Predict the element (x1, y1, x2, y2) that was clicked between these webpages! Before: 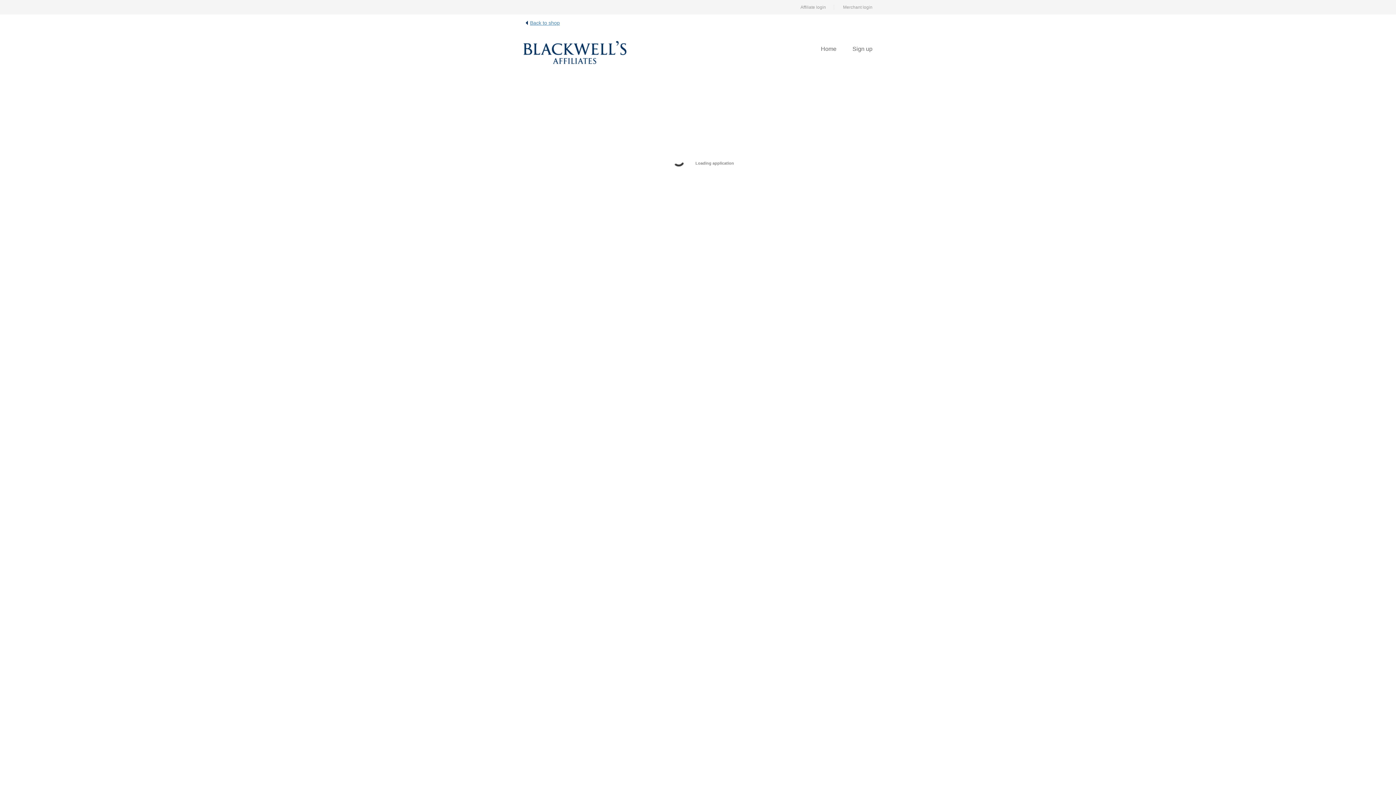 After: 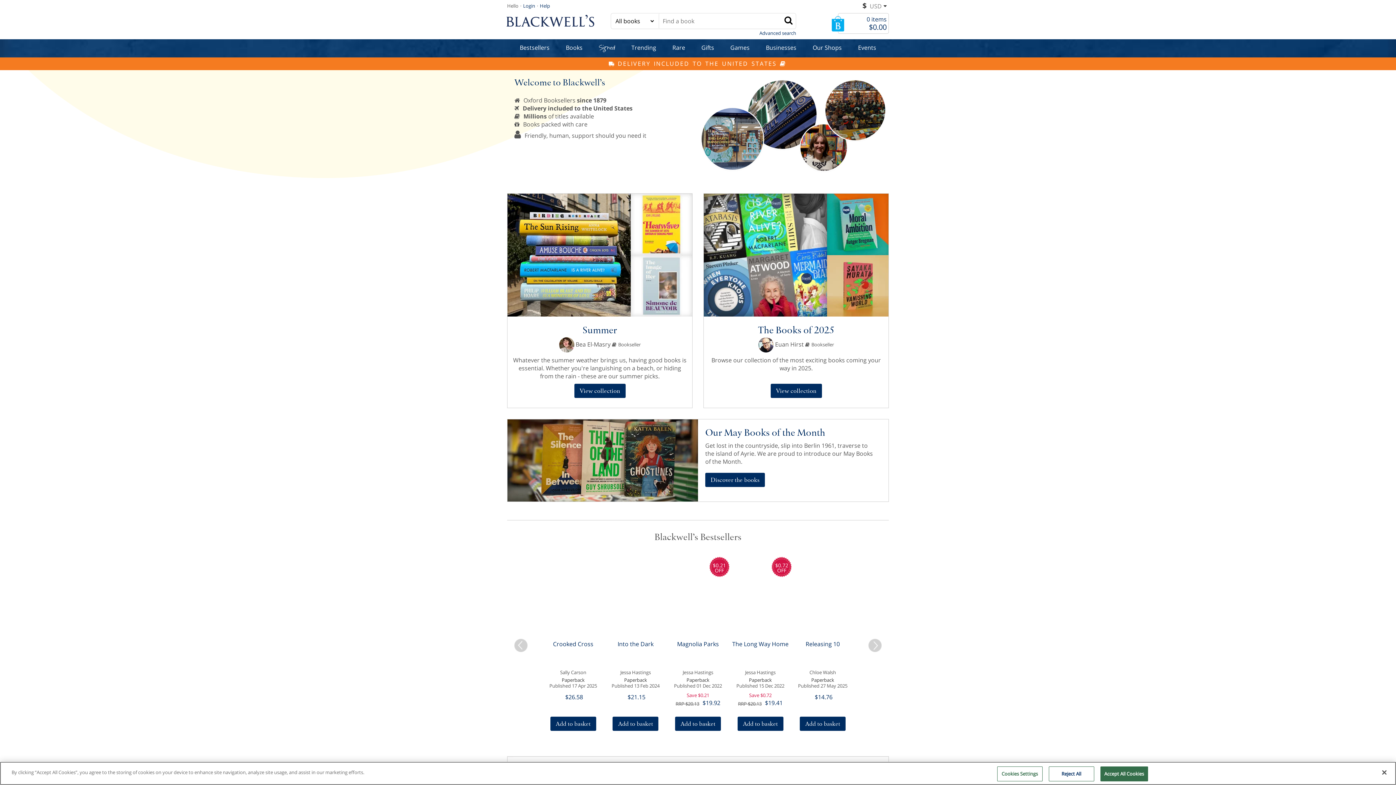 Action: label: Back to shop bbox: (530, 20, 560, 25)